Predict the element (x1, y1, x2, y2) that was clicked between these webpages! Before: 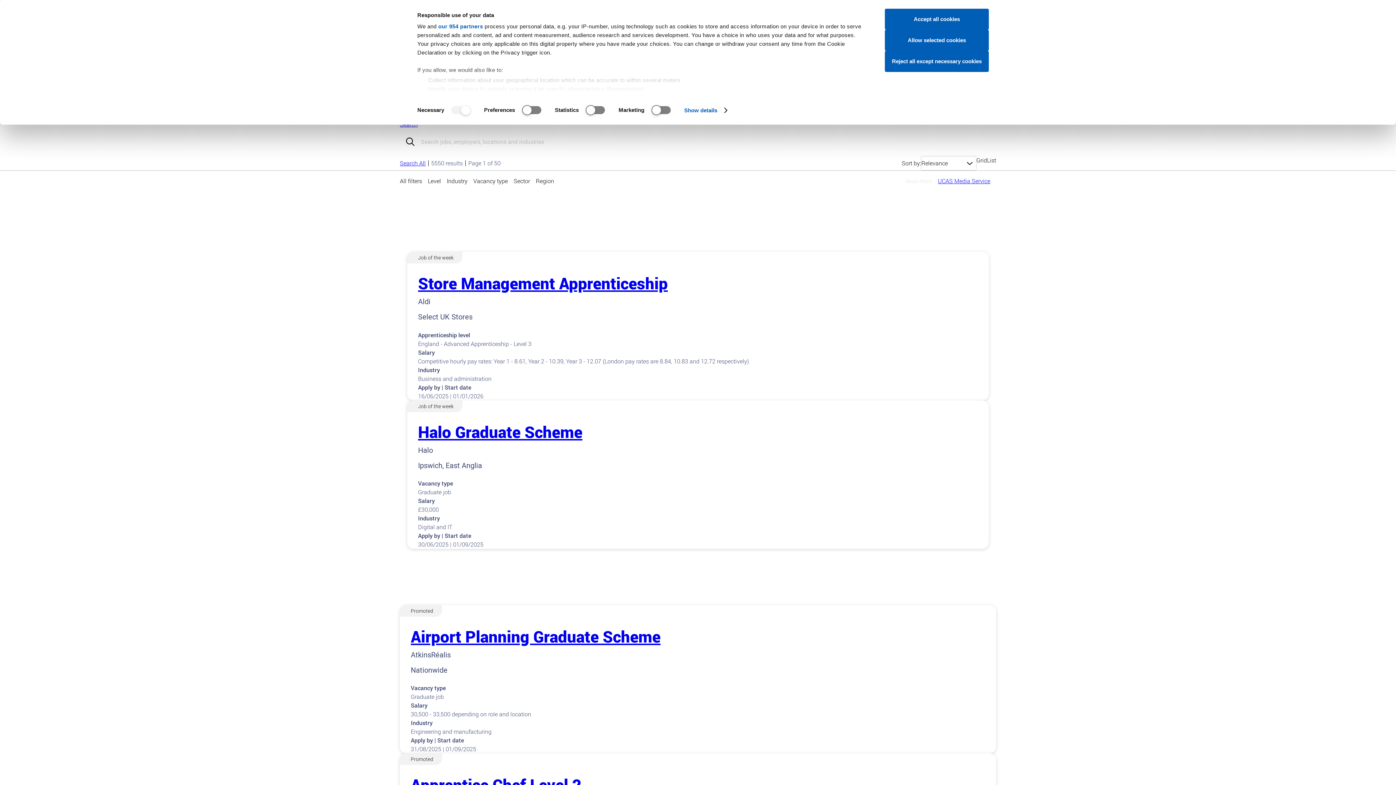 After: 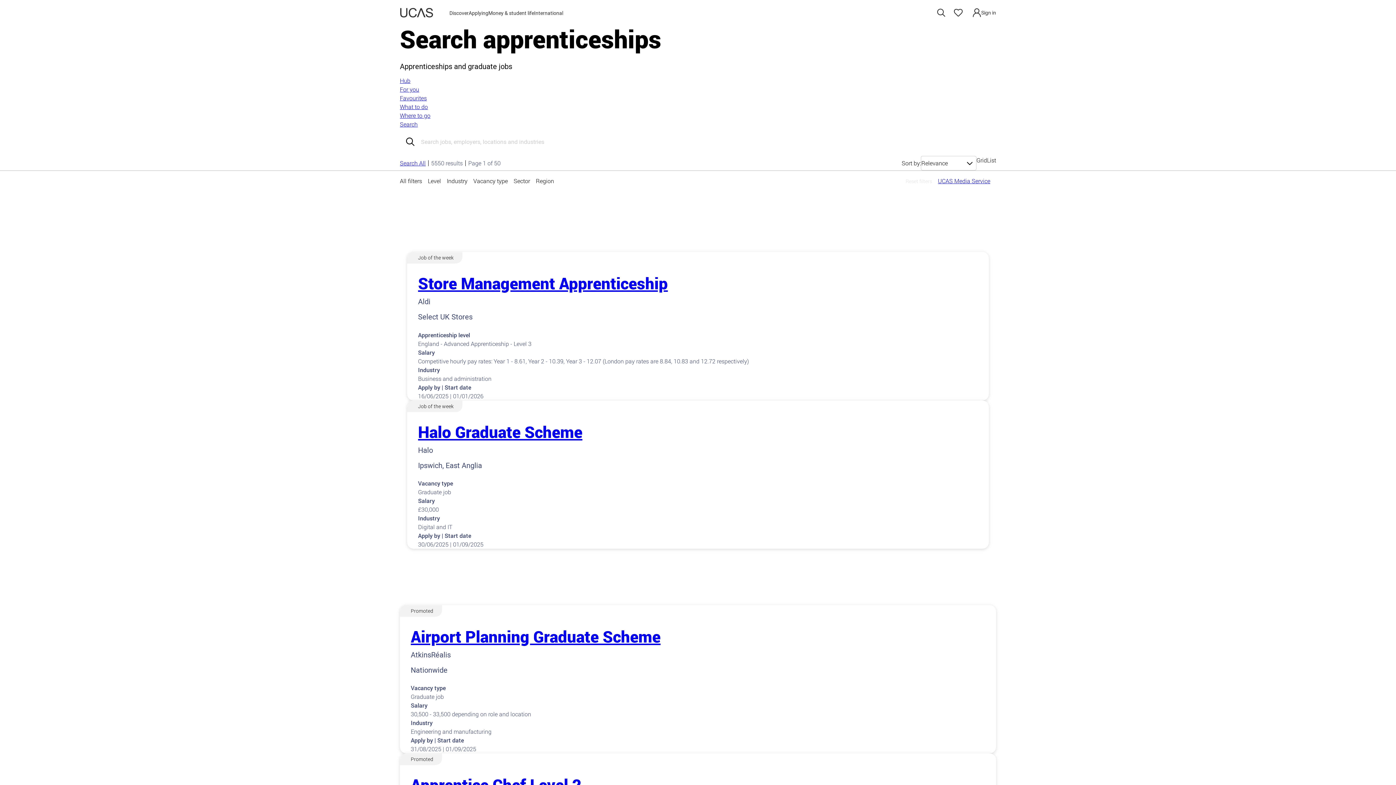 Action: label: Reject all except necessary cookies bbox: (885, 50, 989, 72)